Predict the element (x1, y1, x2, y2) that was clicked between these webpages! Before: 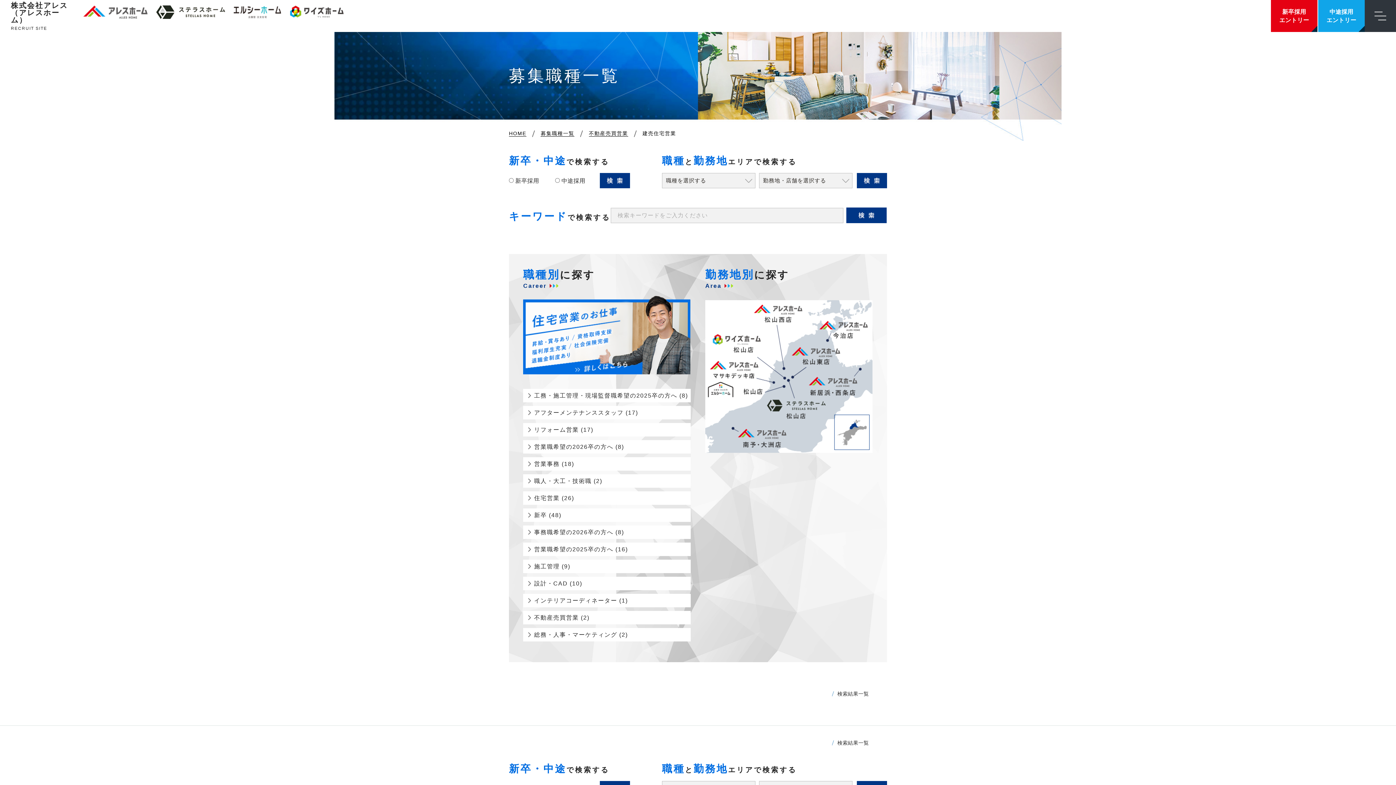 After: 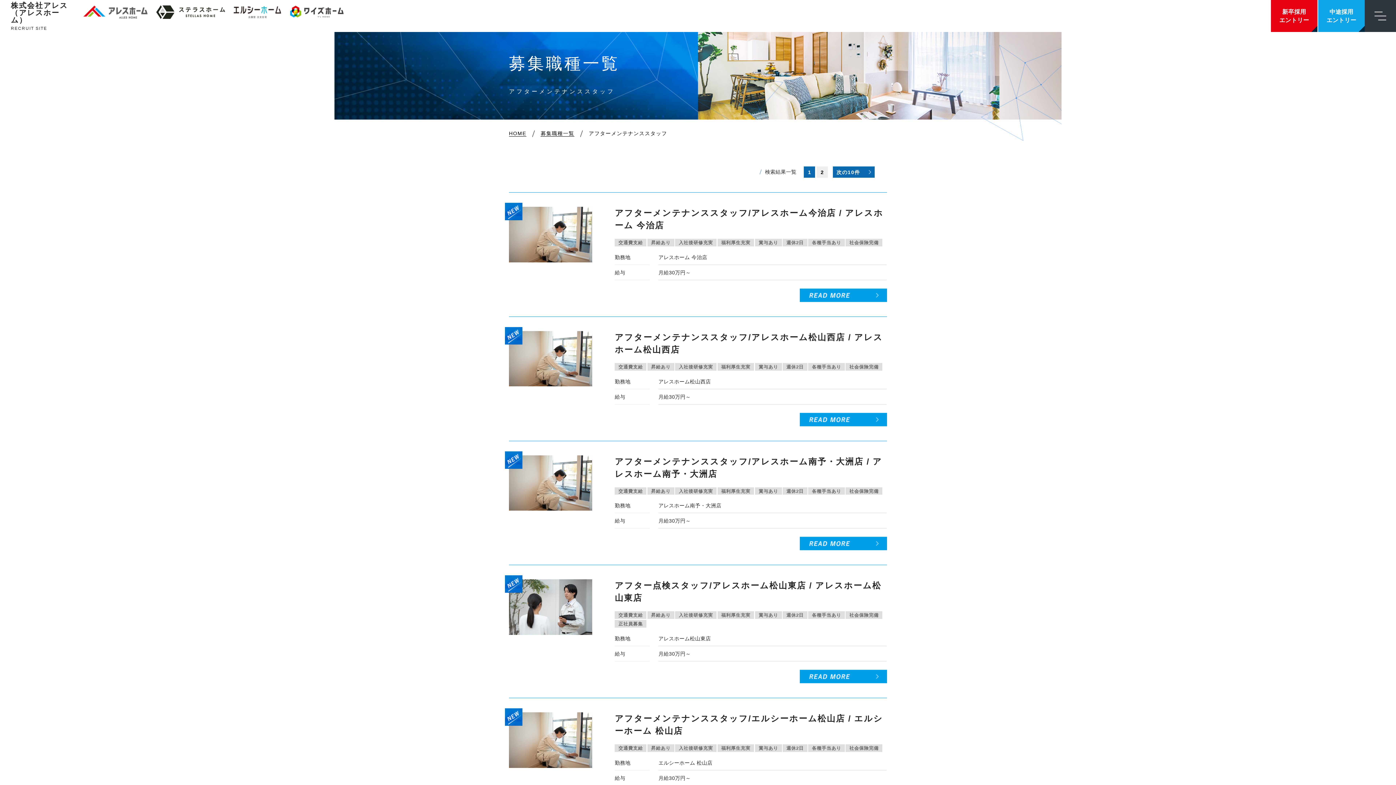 Action: label: アフターメンテナンススタッフ (17) bbox: (523, 406, 690, 419)